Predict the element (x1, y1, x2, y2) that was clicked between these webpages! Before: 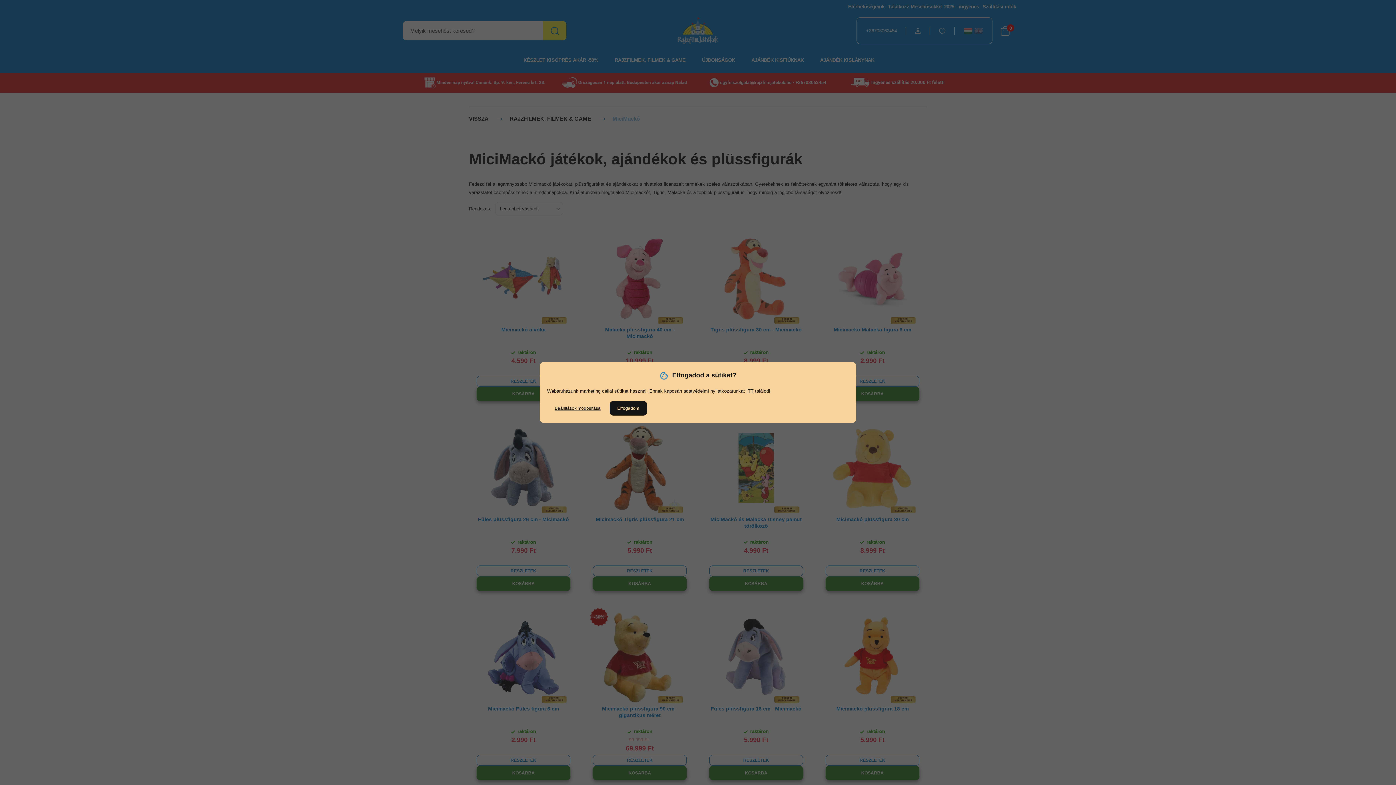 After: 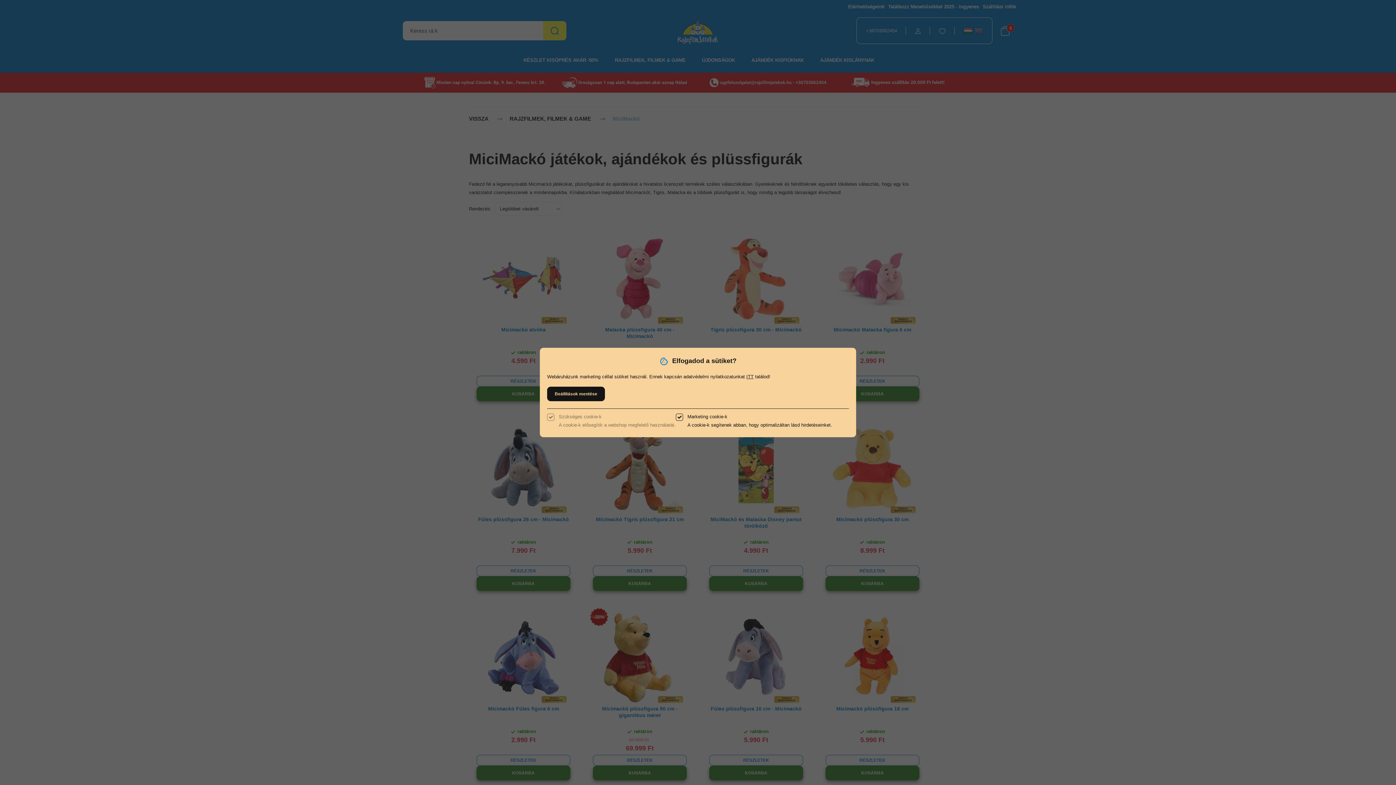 Action: label: Beállítások módosítása bbox: (547, 401, 608, 415)